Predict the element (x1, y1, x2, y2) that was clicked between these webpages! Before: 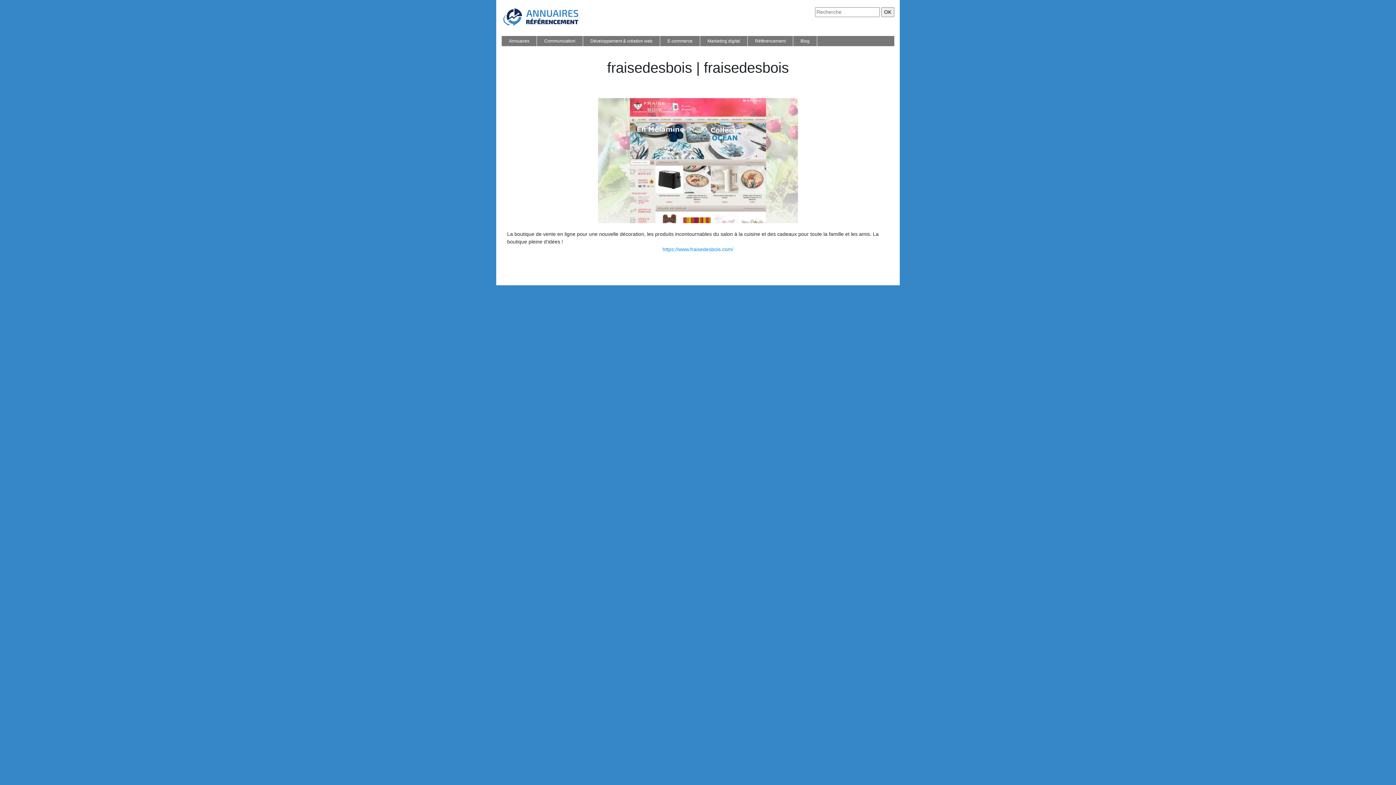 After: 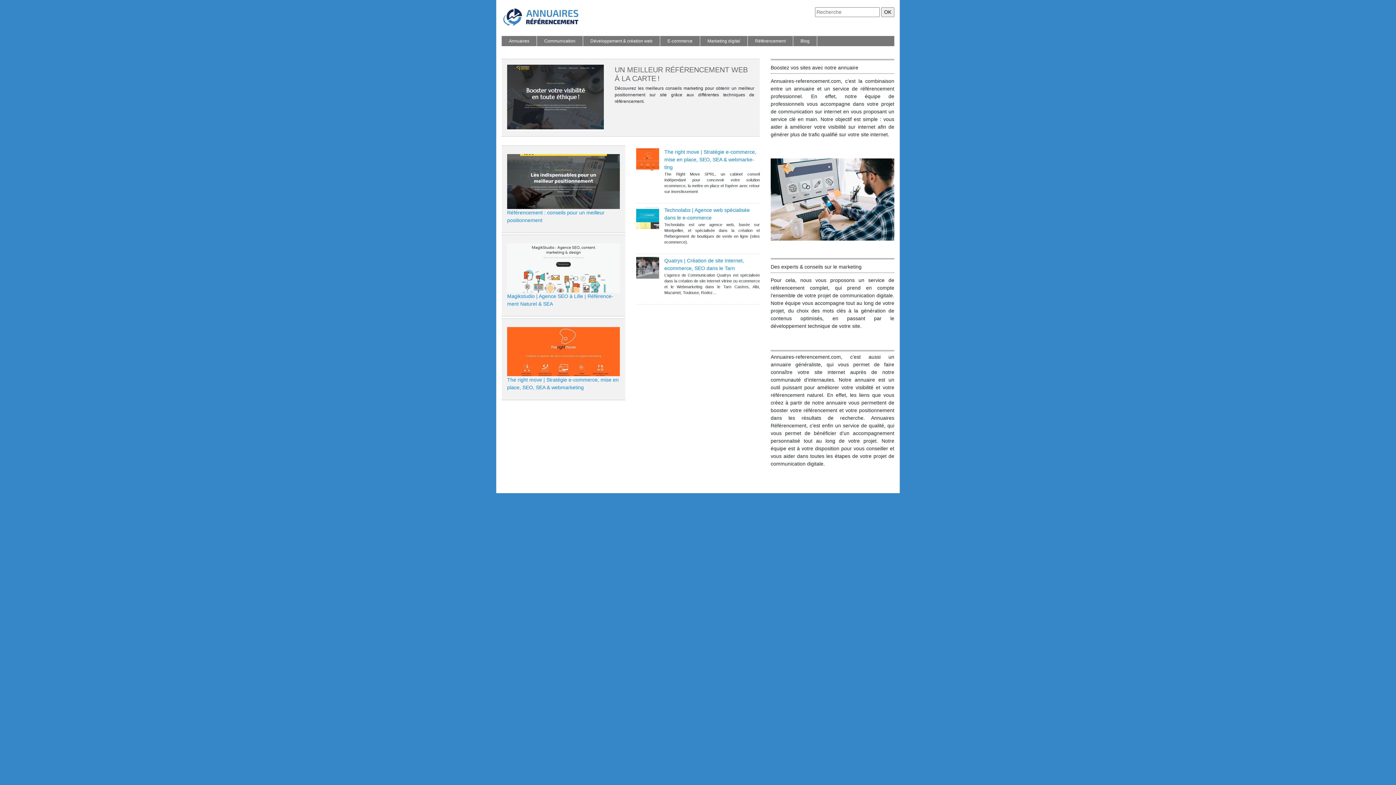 Action: bbox: (501, 13, 584, 19)